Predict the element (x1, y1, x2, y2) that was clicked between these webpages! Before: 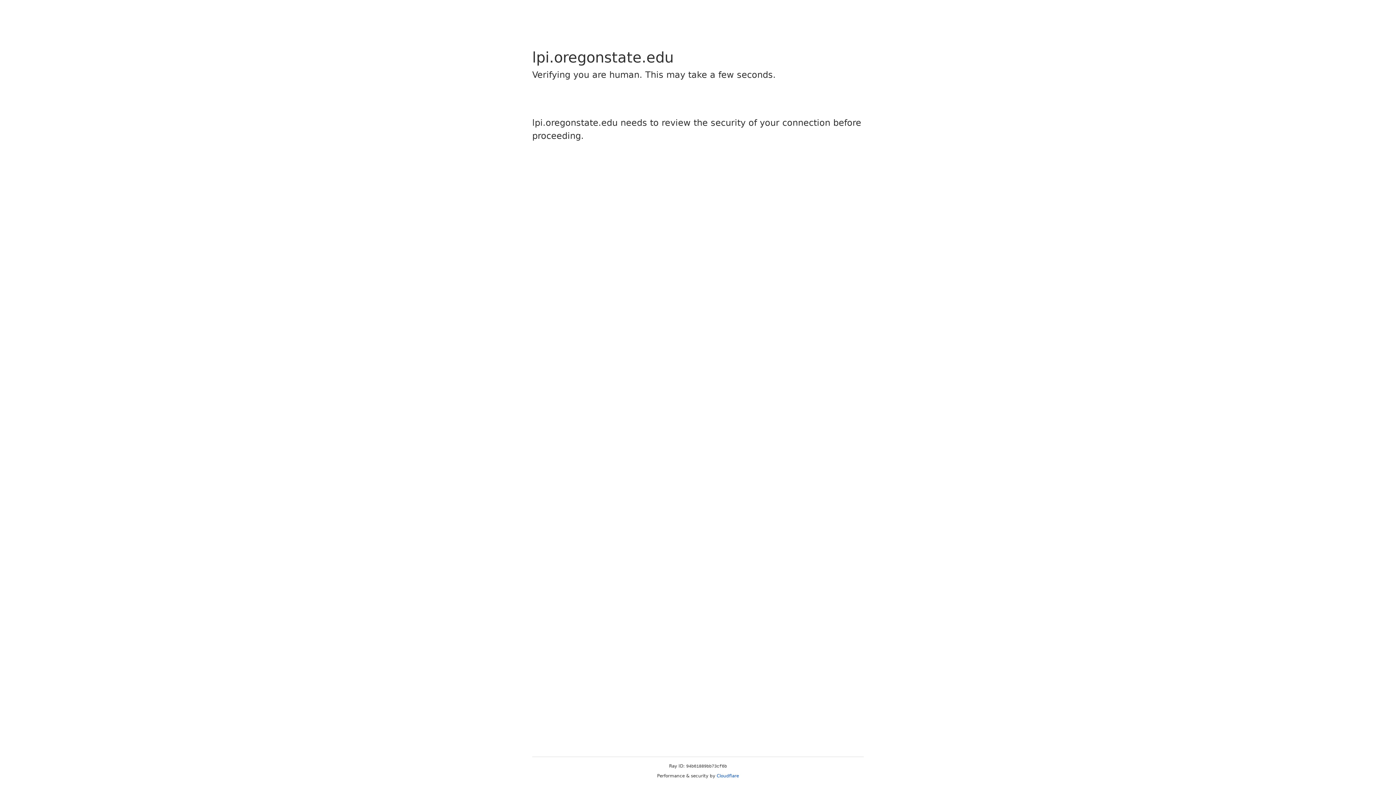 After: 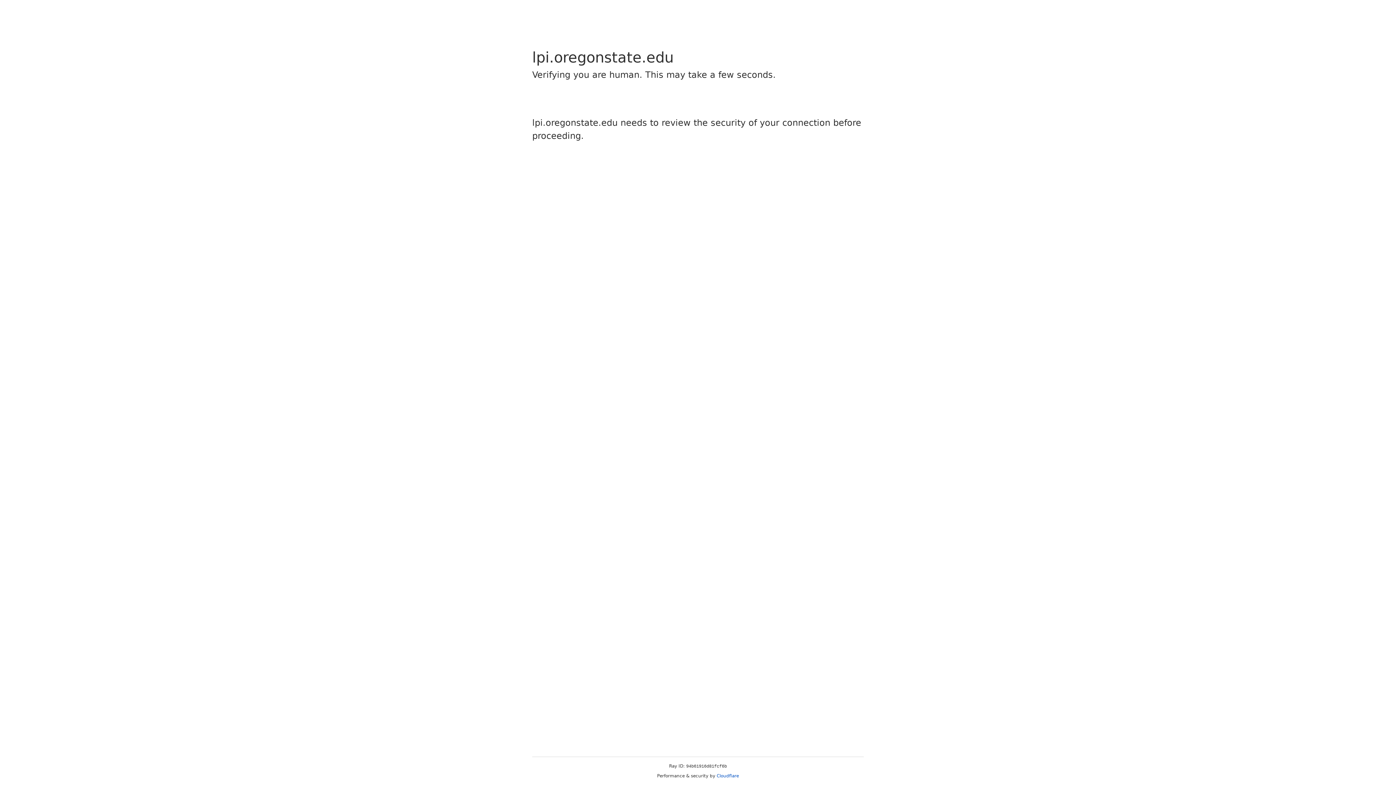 Action: label: Cloudflare bbox: (716, 773, 739, 778)